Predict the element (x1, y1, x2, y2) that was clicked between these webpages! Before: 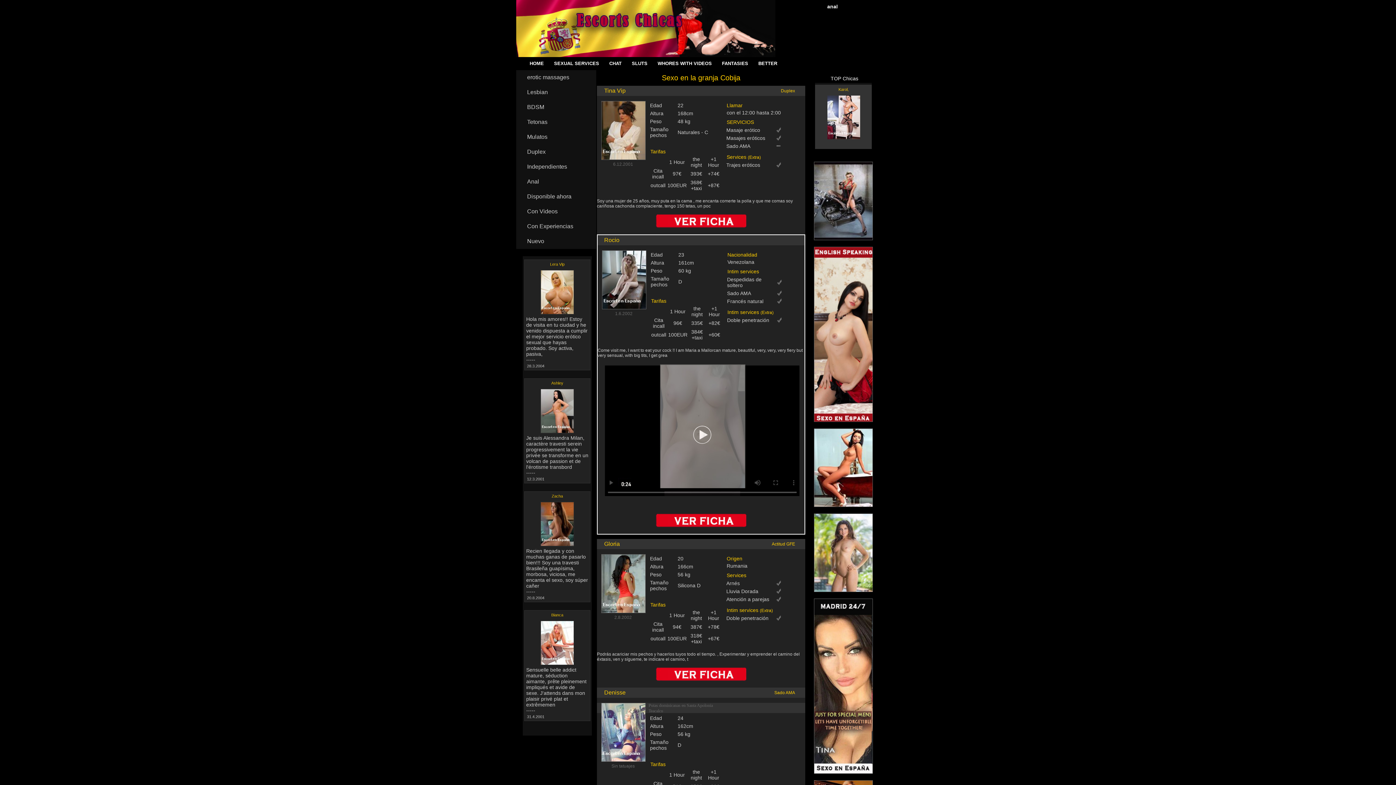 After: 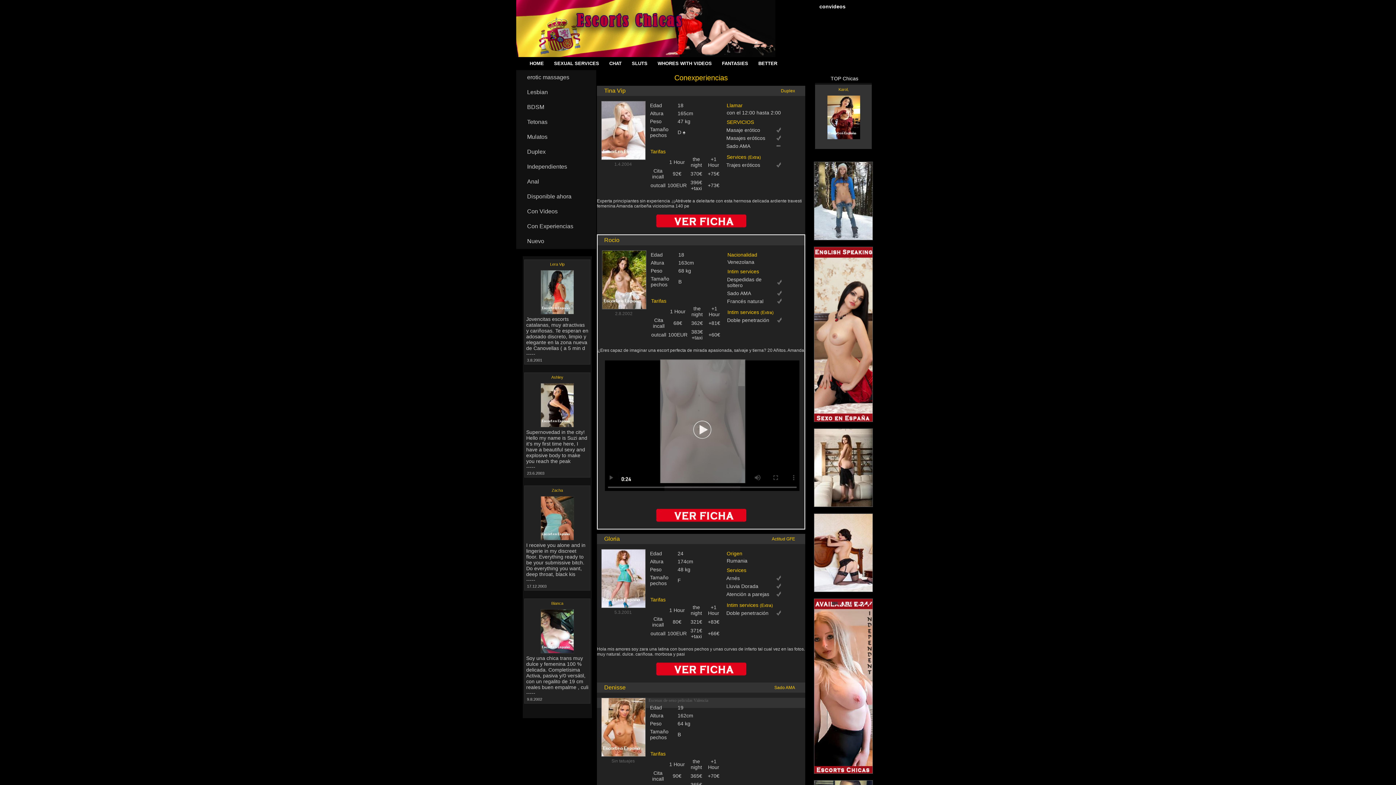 Action: bbox: (516, 114, 596, 129) label: Tetonas